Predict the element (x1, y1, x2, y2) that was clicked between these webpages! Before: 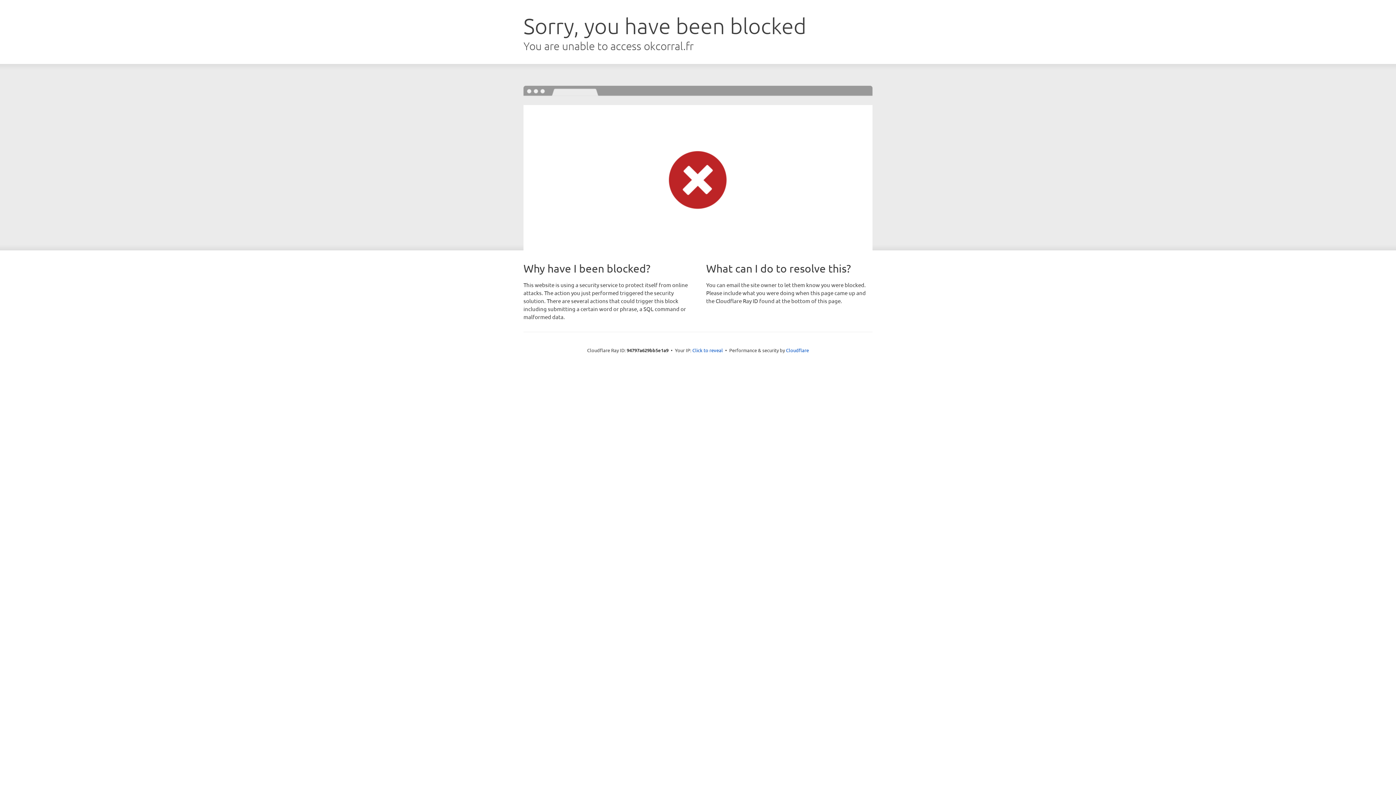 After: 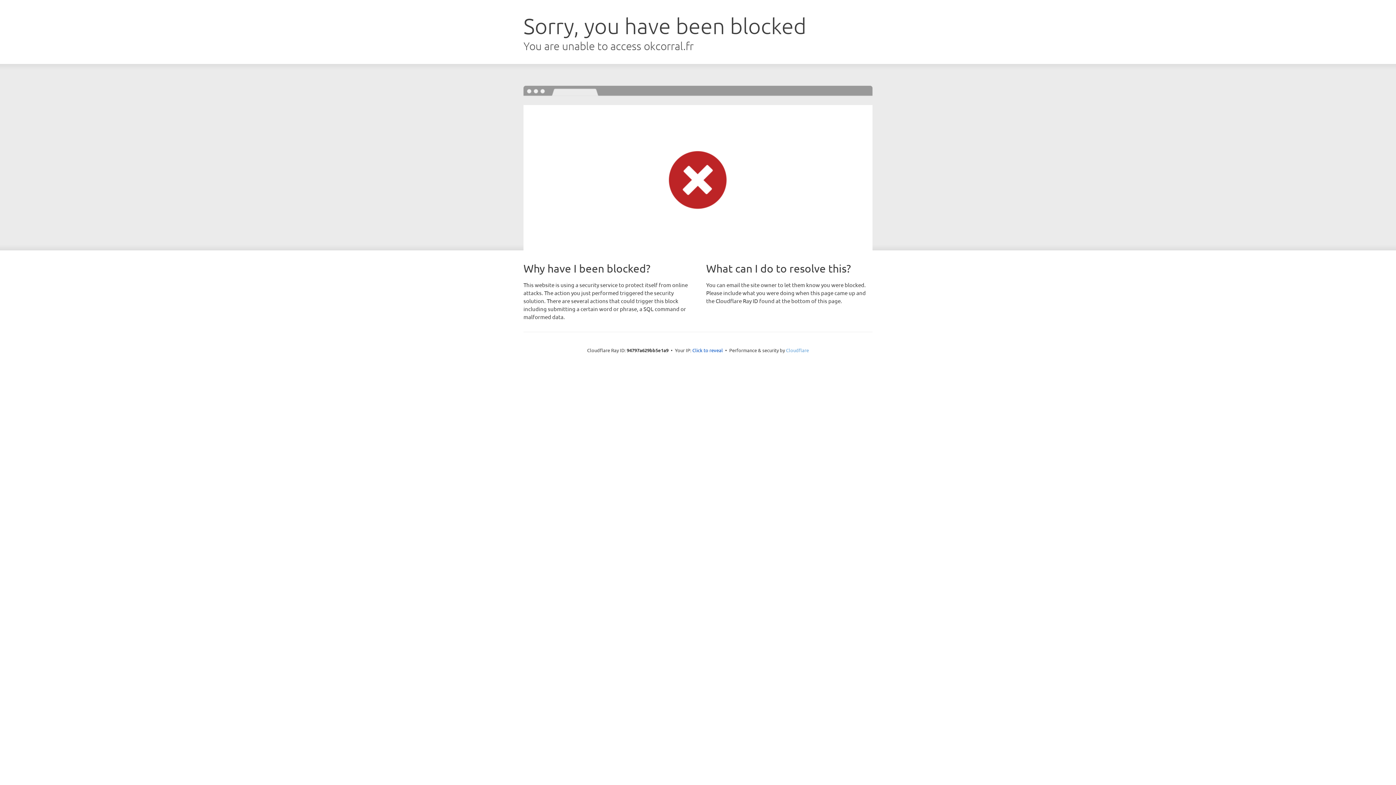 Action: label: Cloudflare bbox: (786, 347, 809, 353)